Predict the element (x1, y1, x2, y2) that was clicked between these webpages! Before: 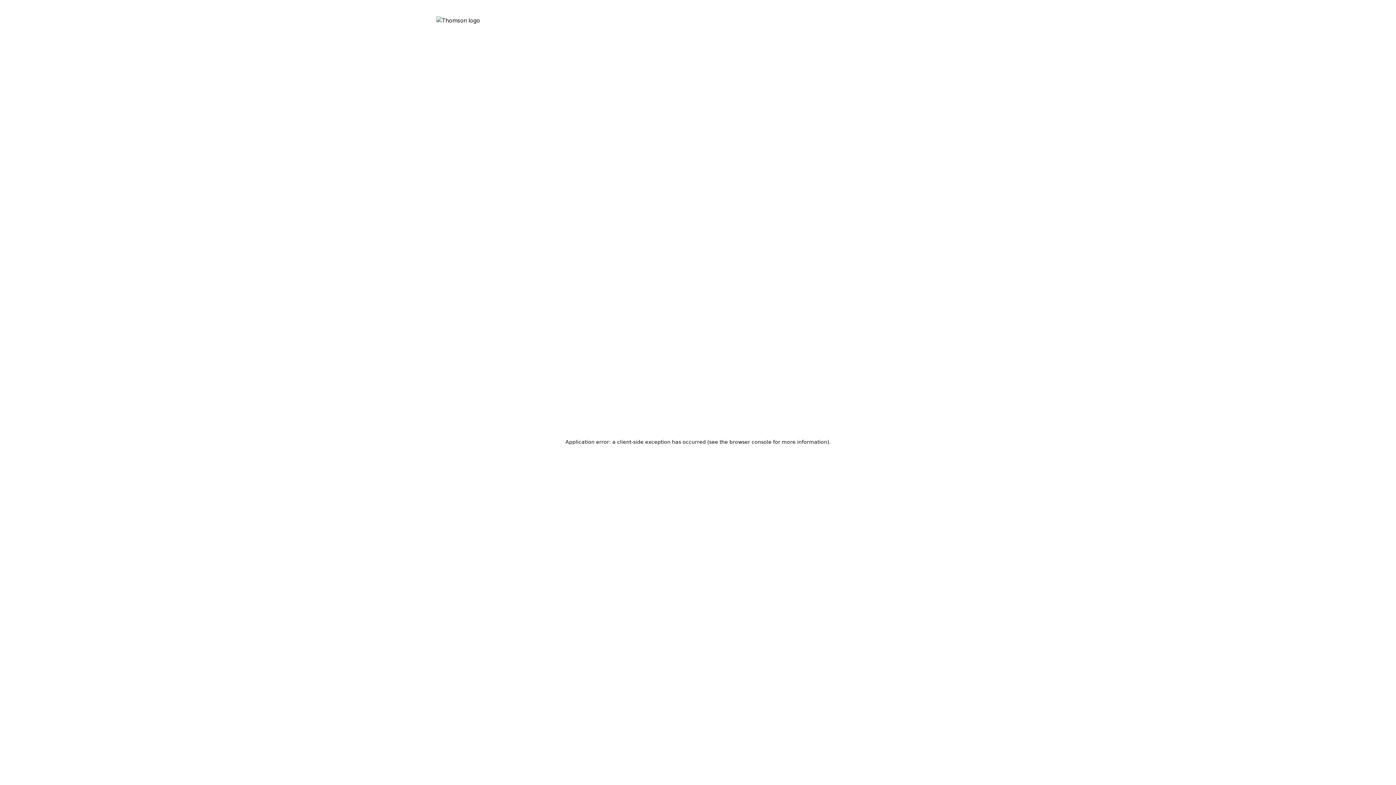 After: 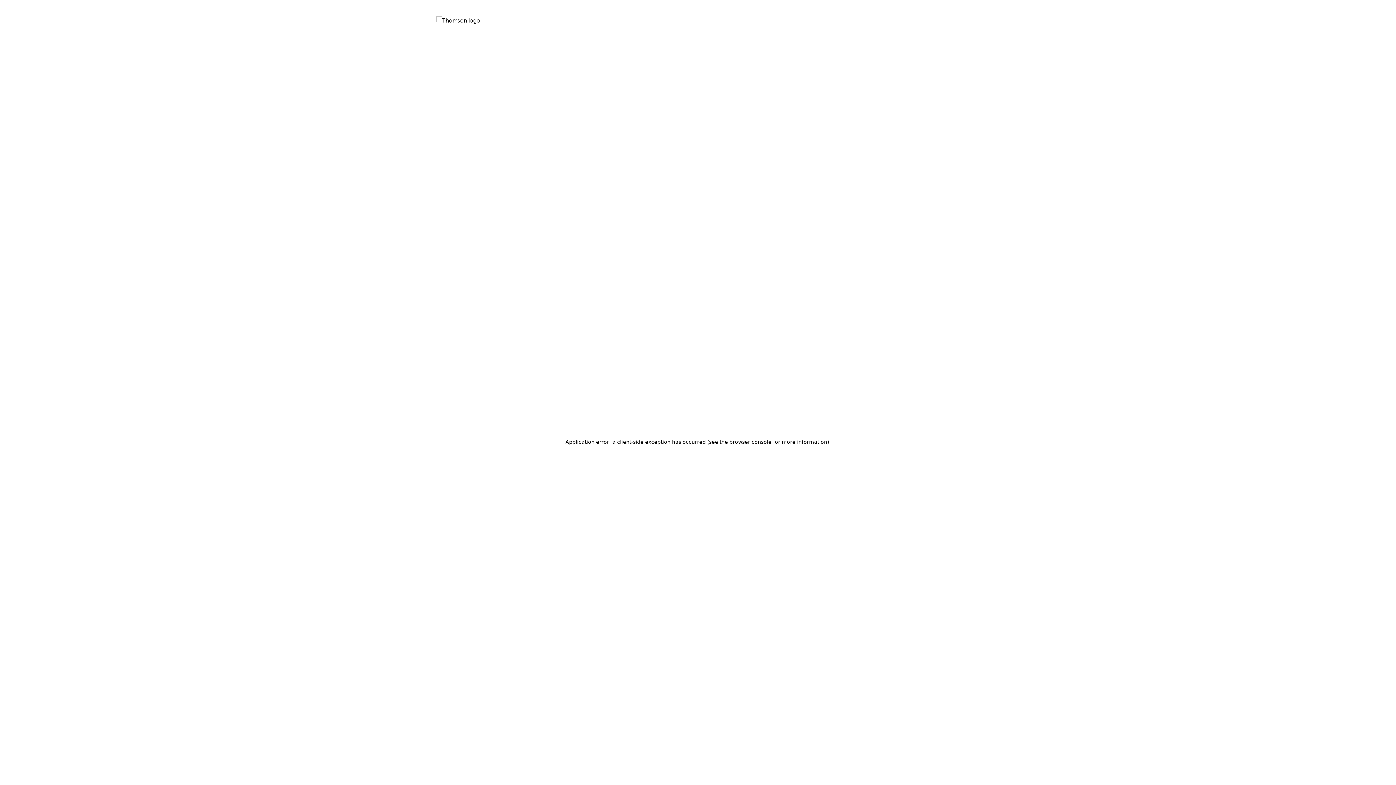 Action: bbox: (436, 16, 491, 33)